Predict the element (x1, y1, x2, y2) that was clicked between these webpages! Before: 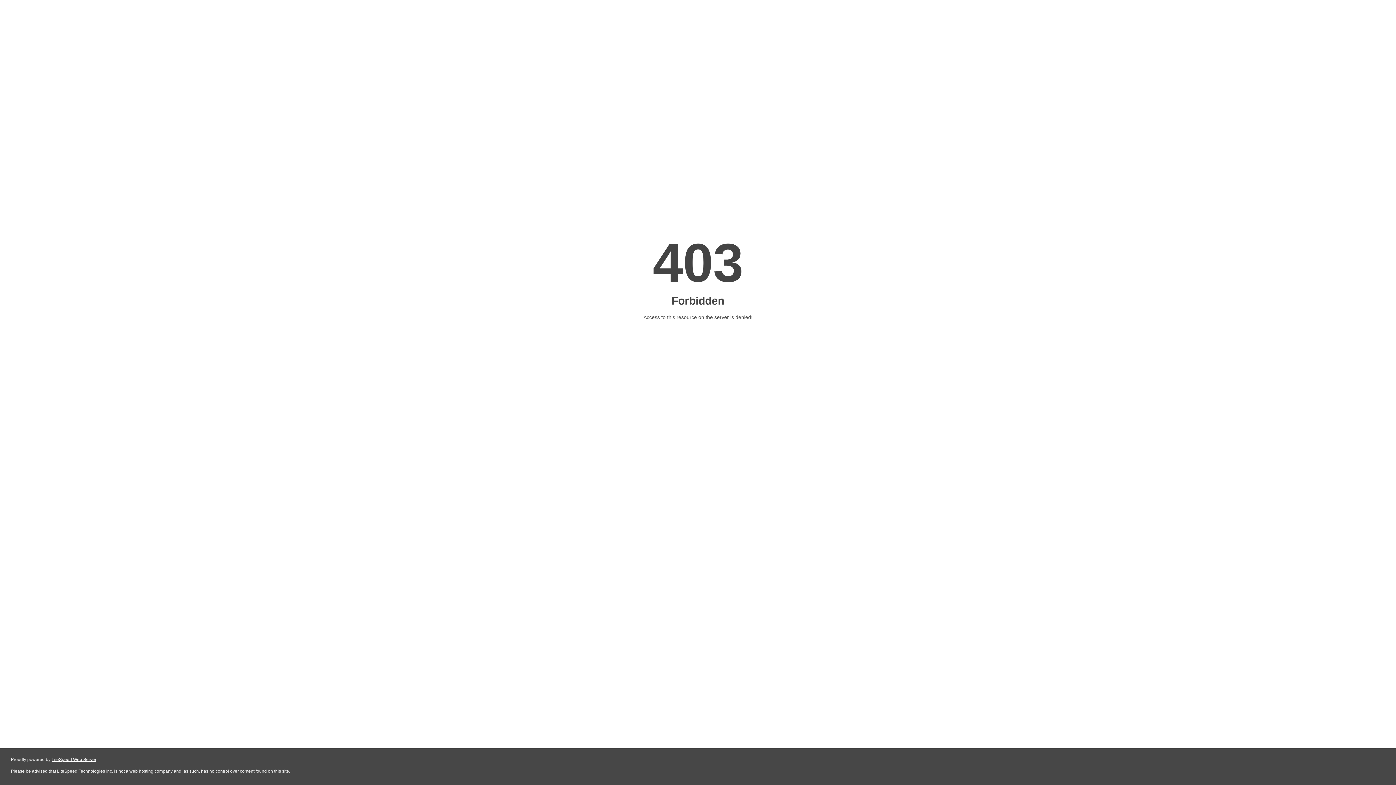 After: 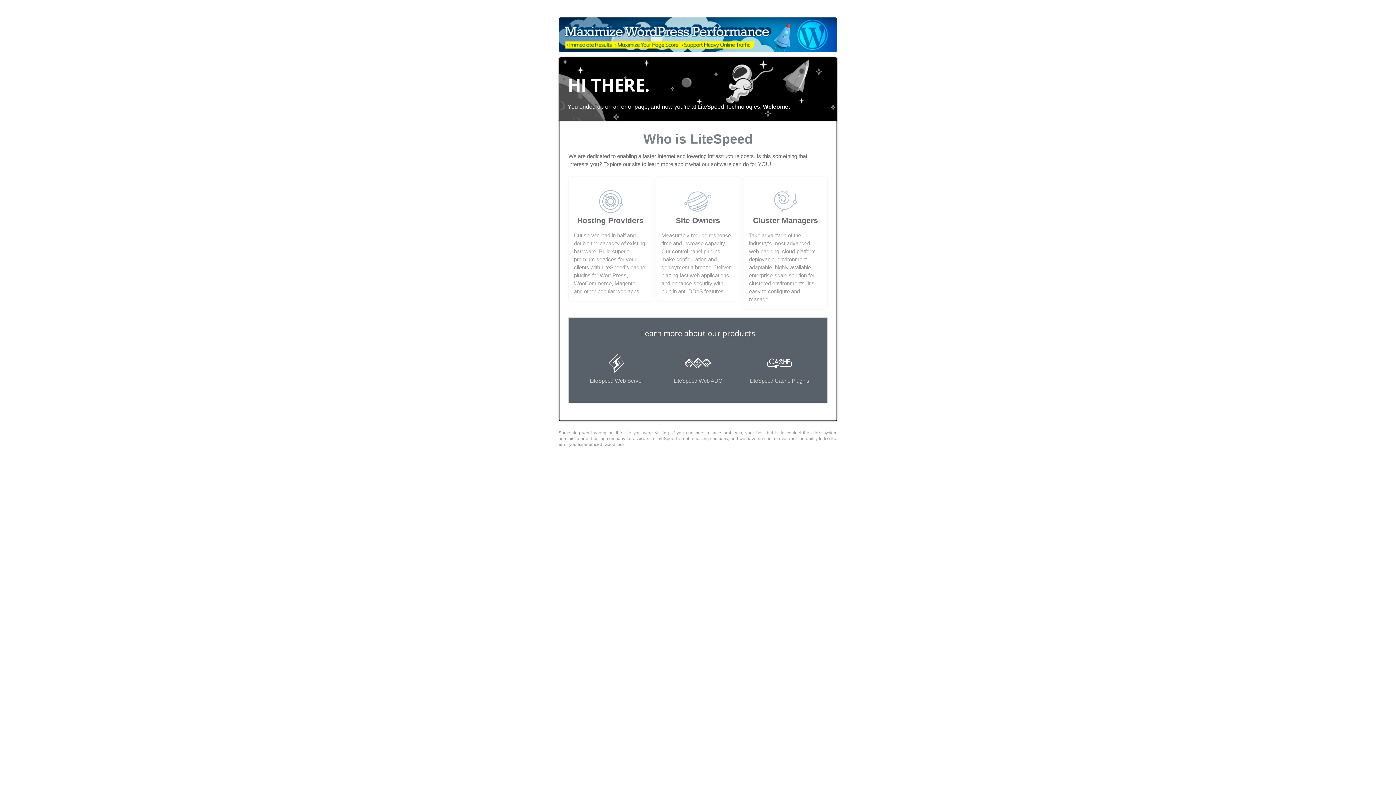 Action: label: LiteSpeed Web Server bbox: (51, 757, 96, 762)